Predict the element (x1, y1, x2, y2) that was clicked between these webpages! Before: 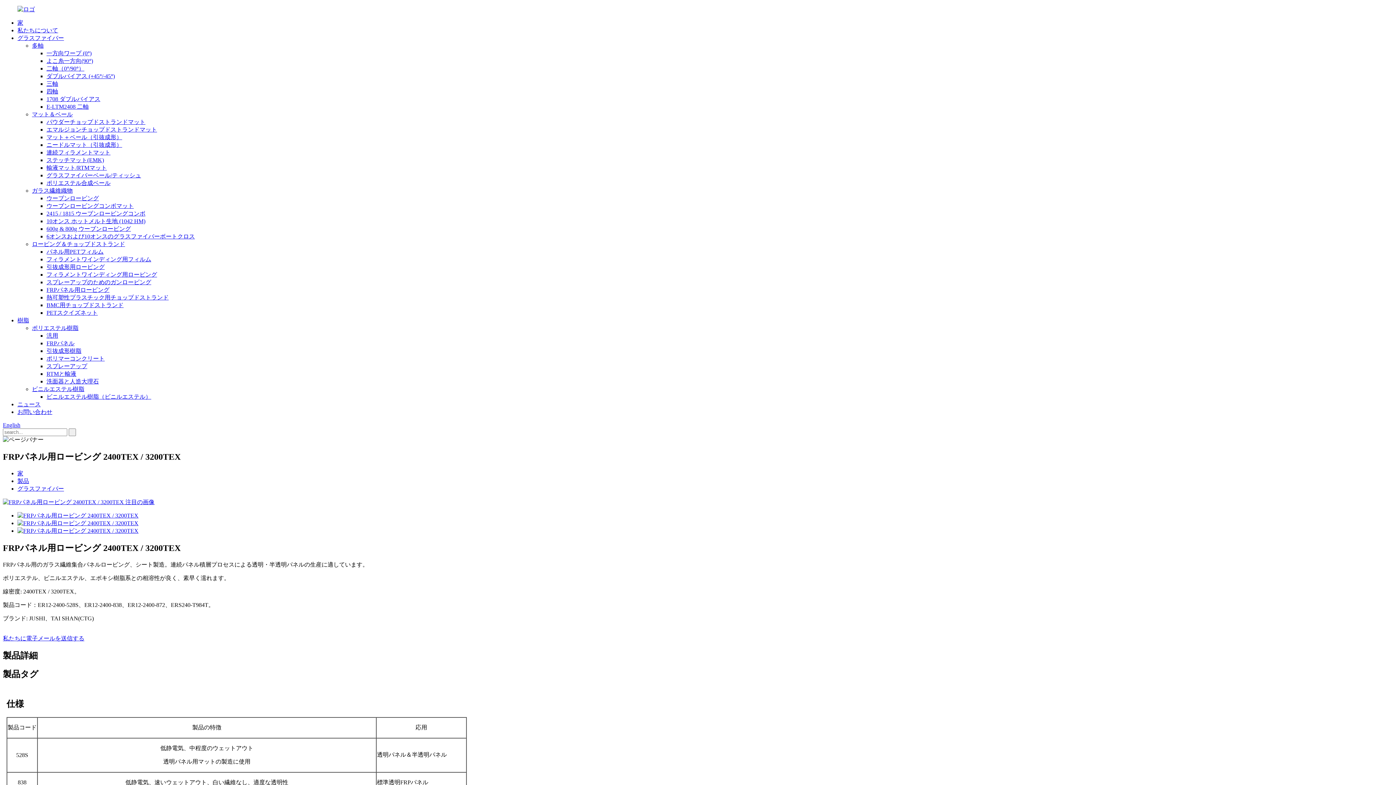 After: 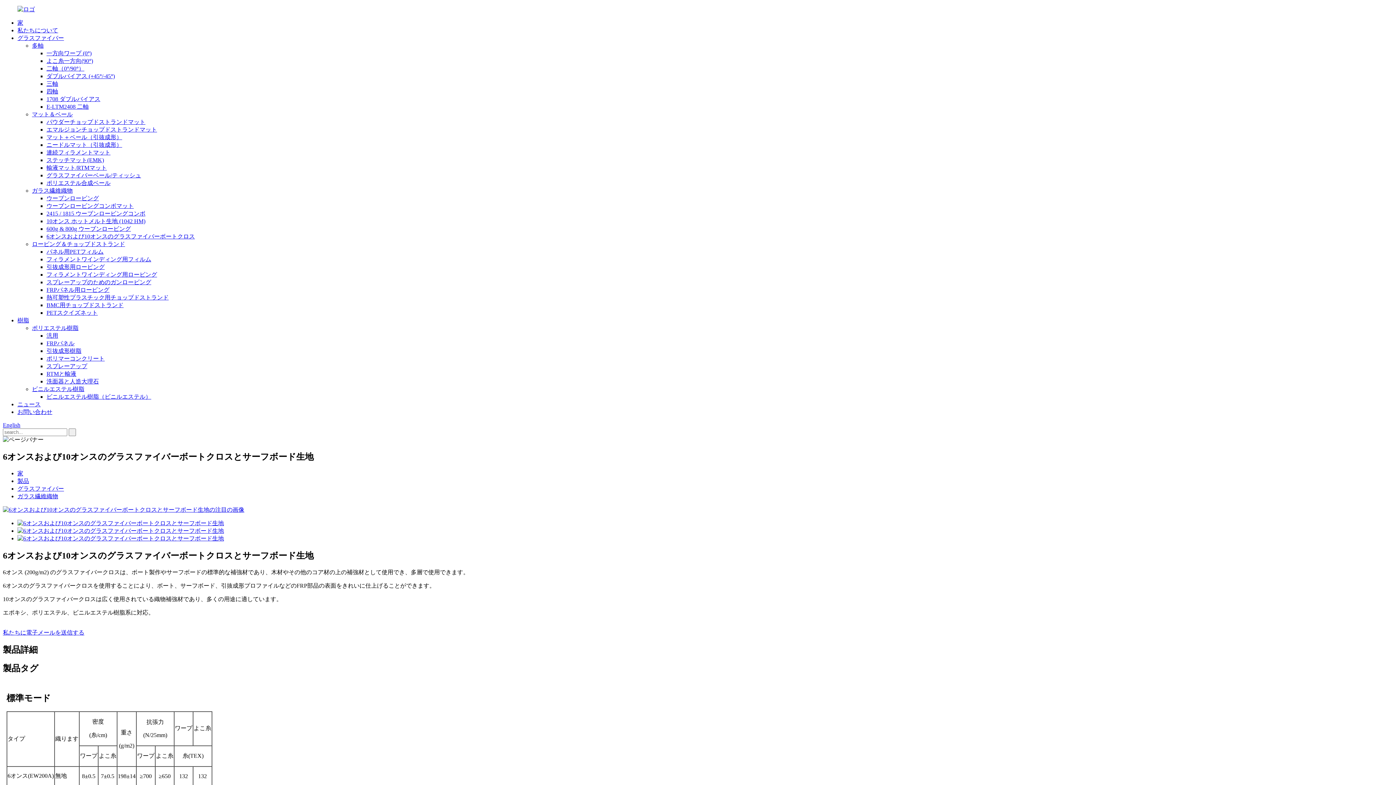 Action: bbox: (46, 233, 194, 239) label: 6オンスおよび10オンスのグラスファイバーボートクロス